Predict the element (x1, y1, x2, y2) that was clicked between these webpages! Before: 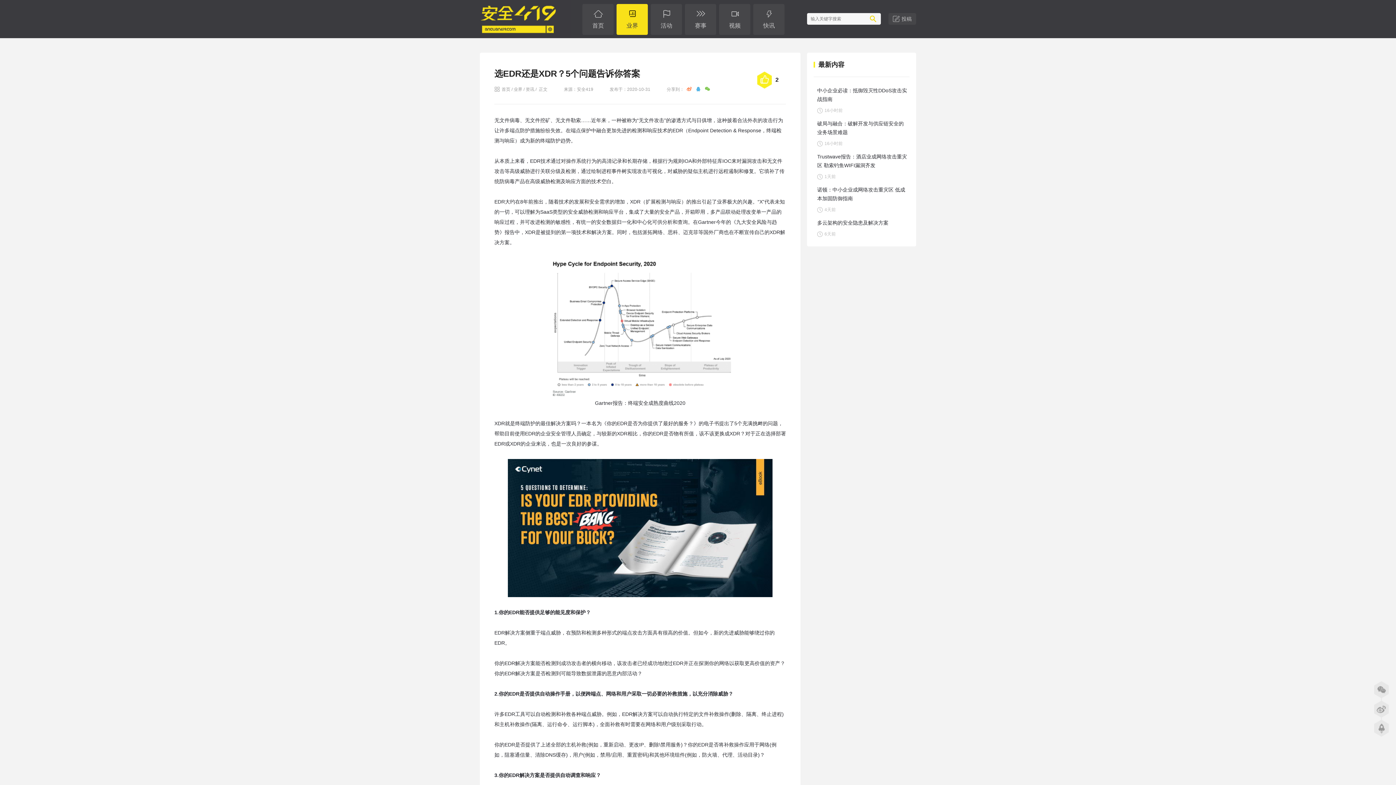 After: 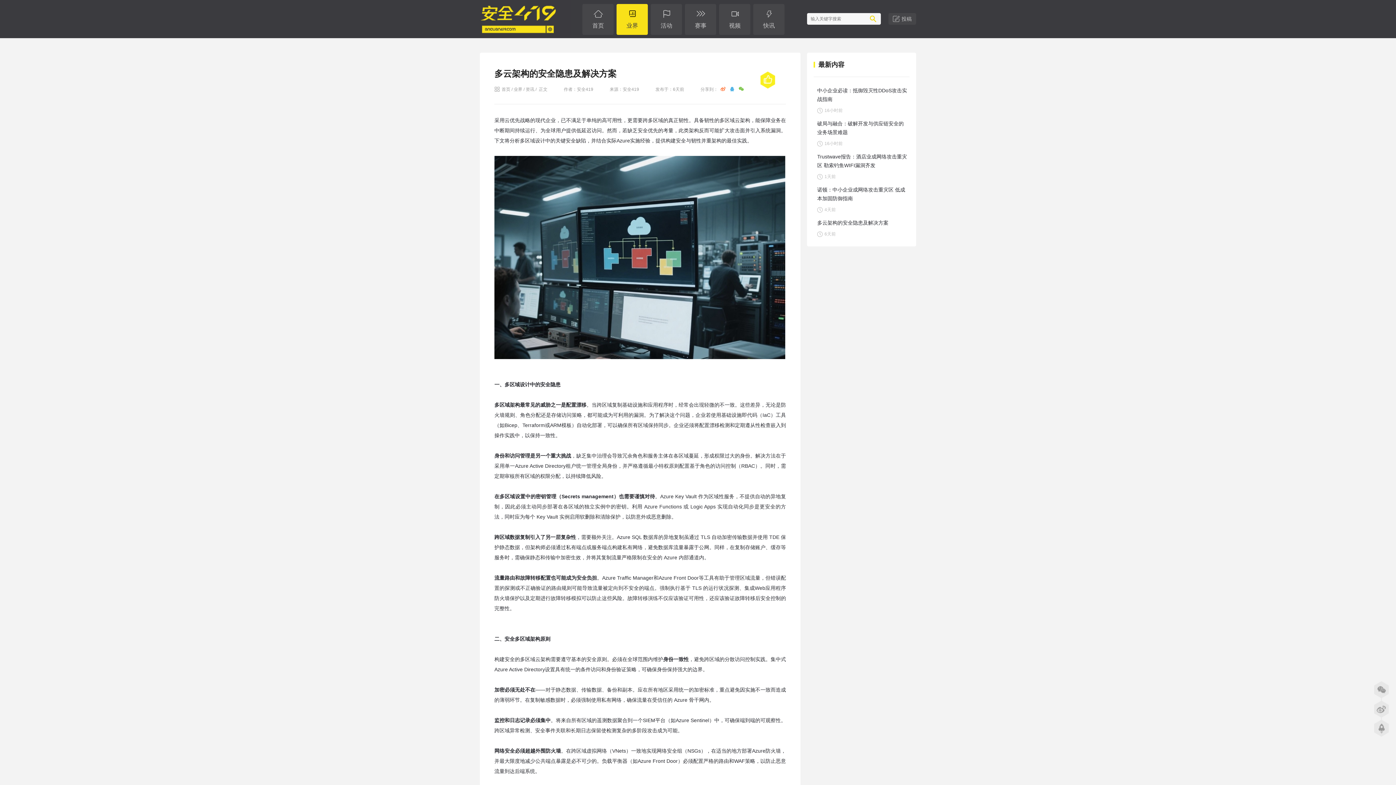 Action: bbox: (817, 220, 888, 225) label: 多云架构的安全隐患及解决方案